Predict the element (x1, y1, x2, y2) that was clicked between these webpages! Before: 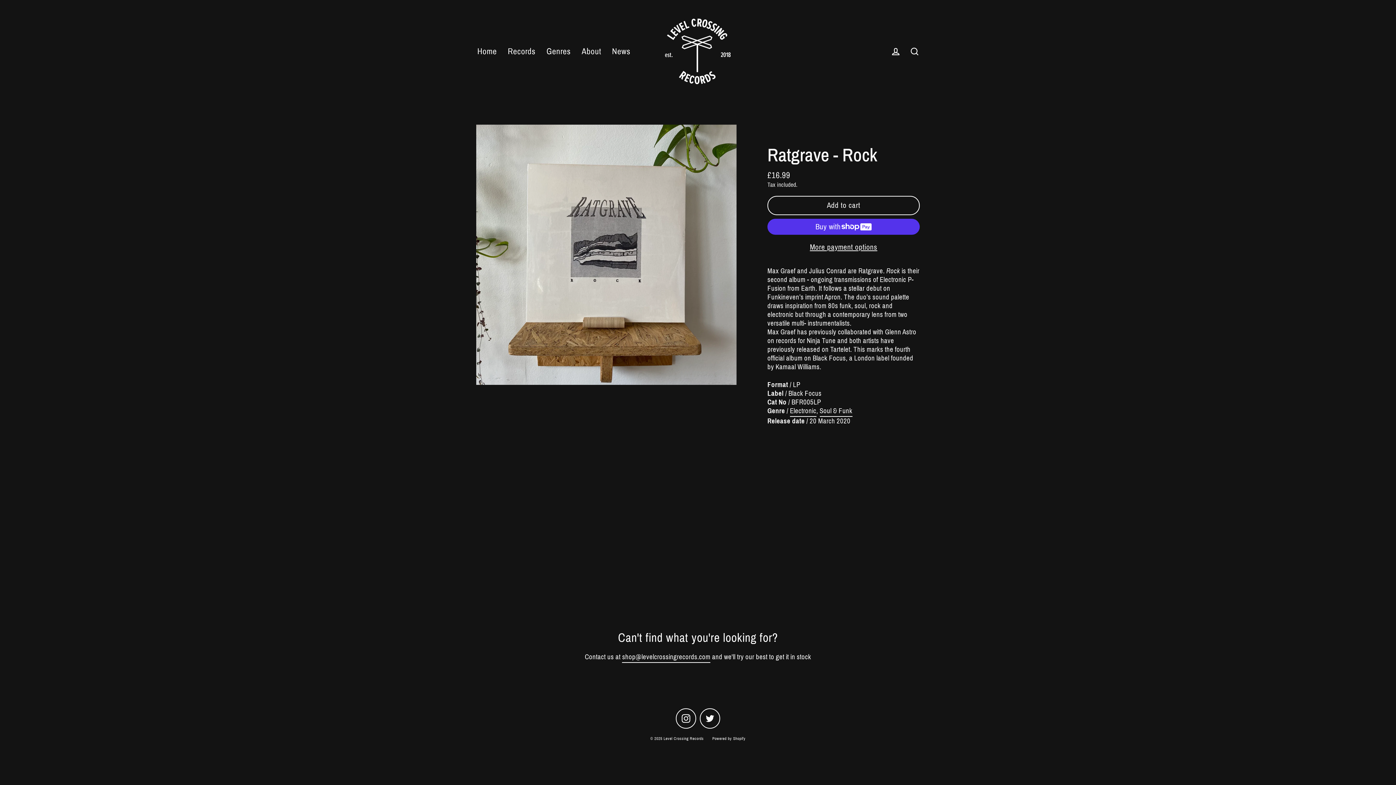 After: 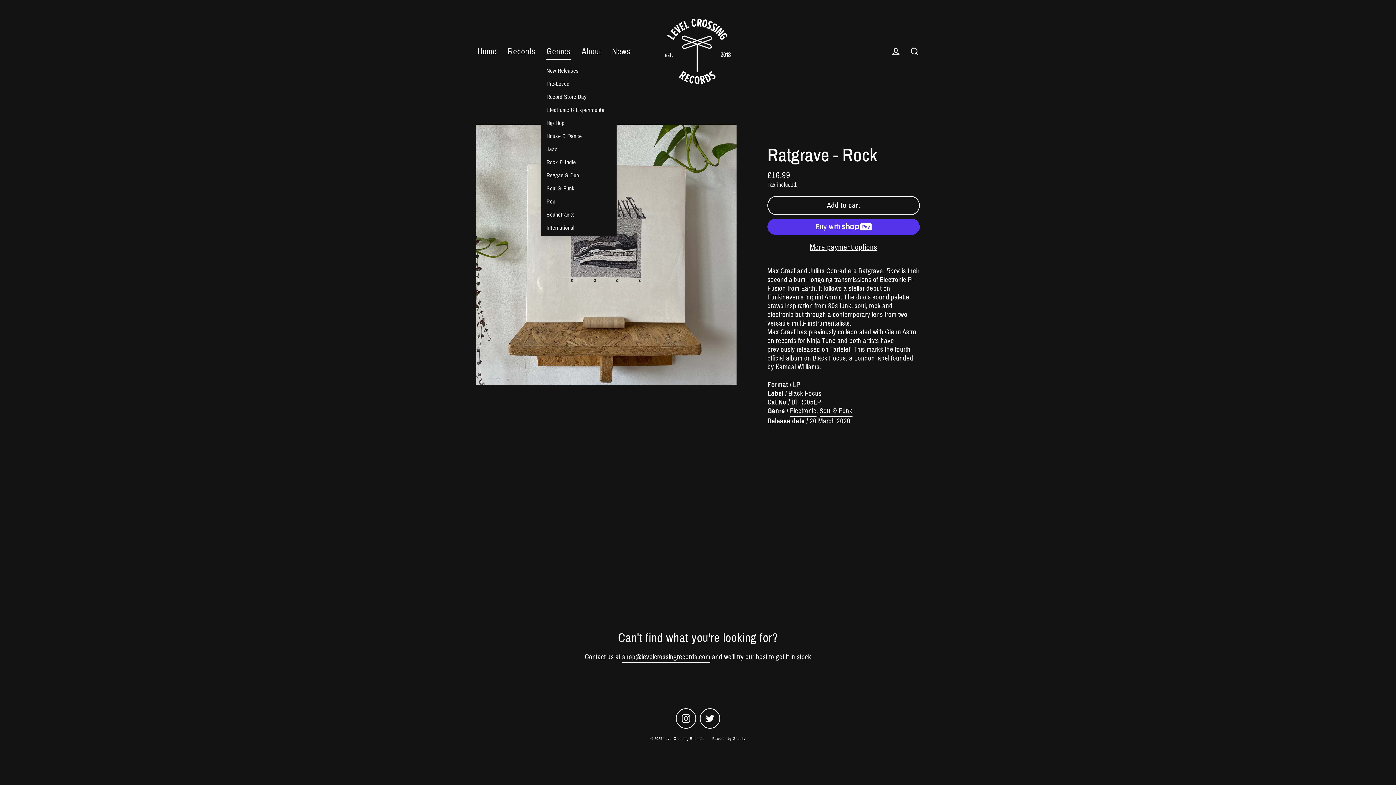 Action: label: Genres bbox: (541, 43, 576, 59)